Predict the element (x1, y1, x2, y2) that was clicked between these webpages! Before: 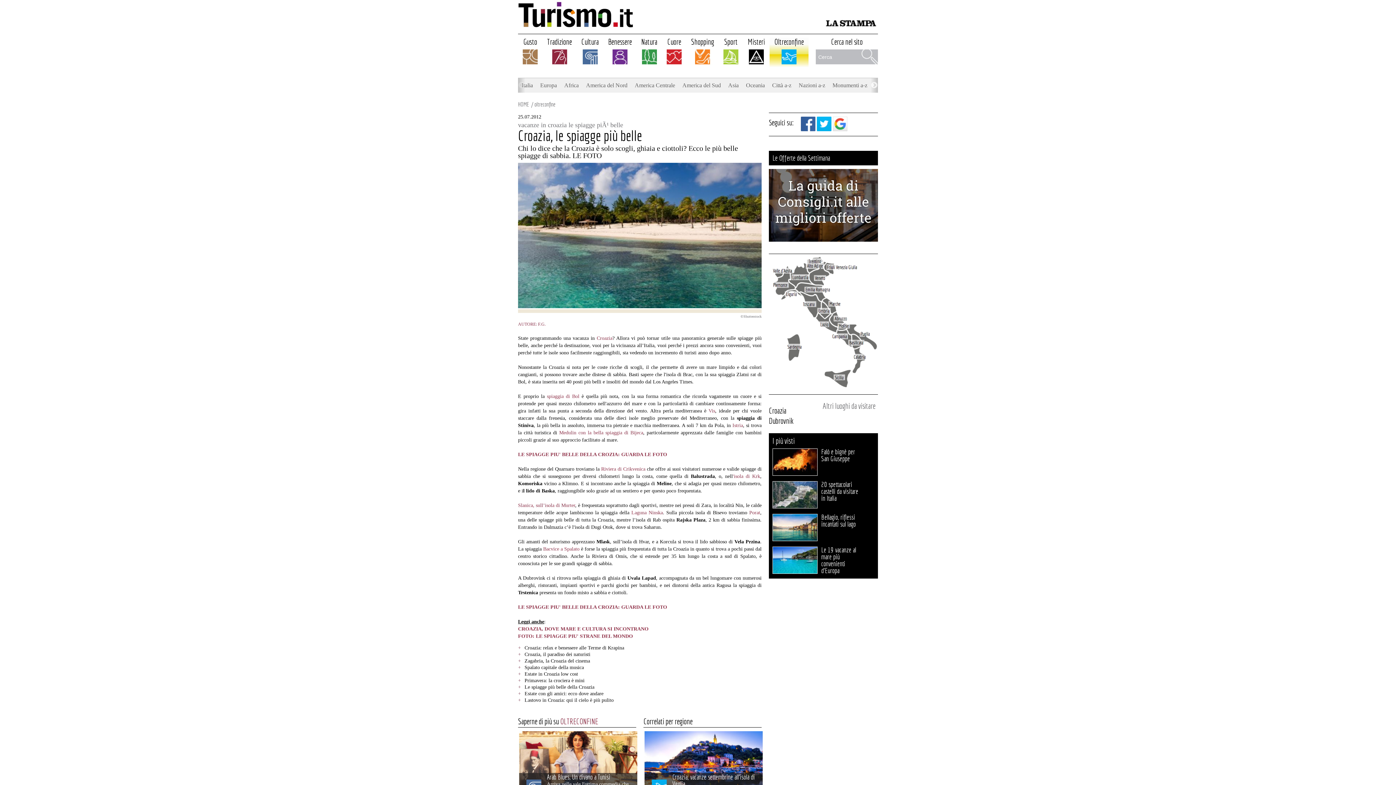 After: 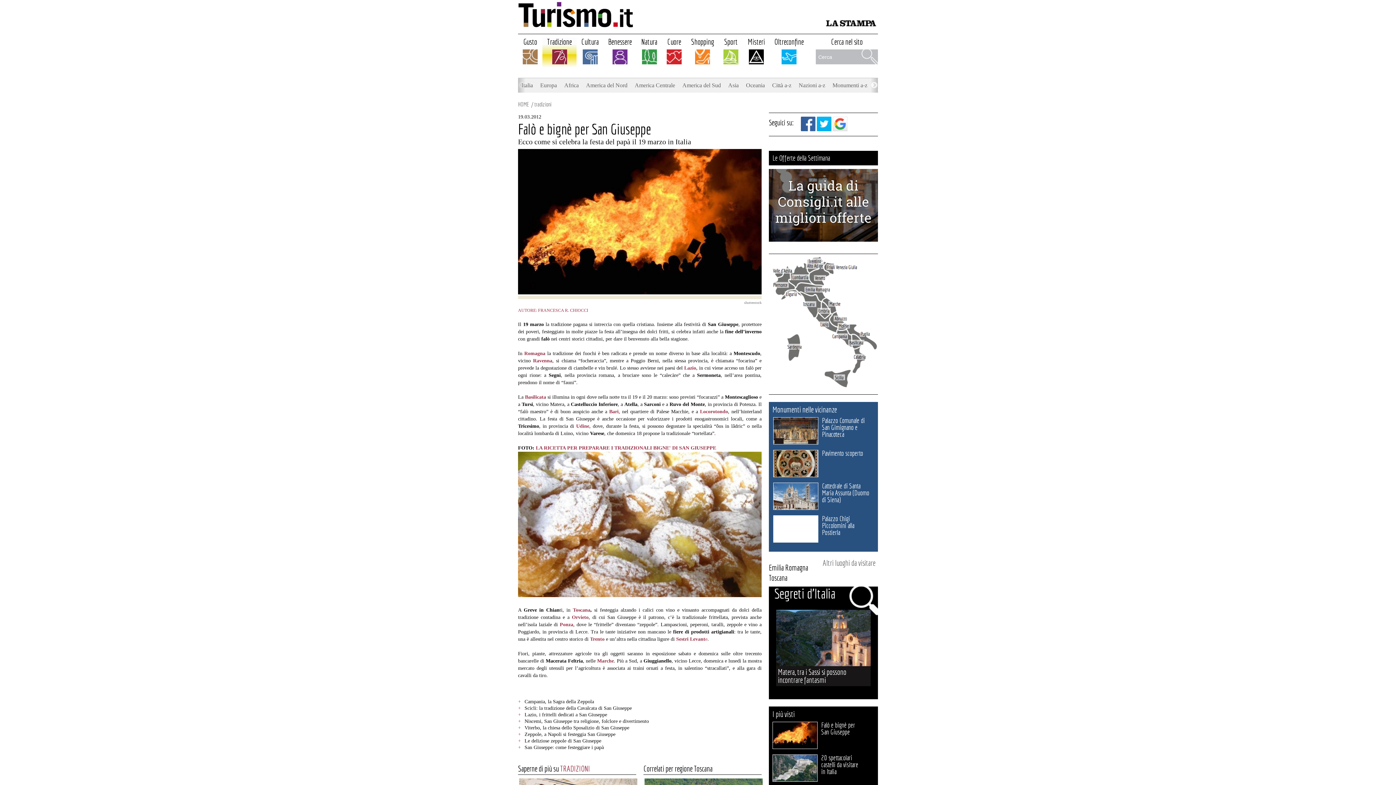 Action: bbox: (773, 470, 817, 476)